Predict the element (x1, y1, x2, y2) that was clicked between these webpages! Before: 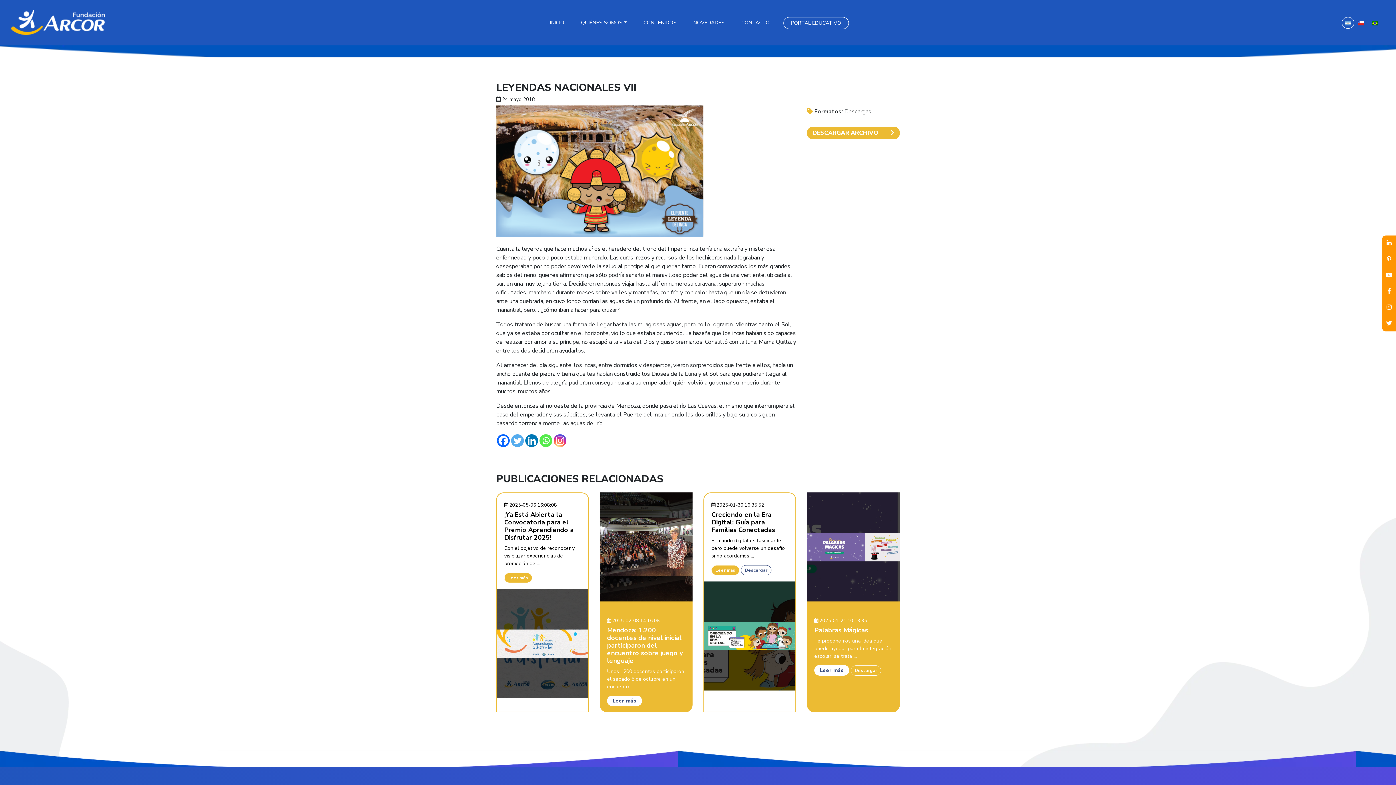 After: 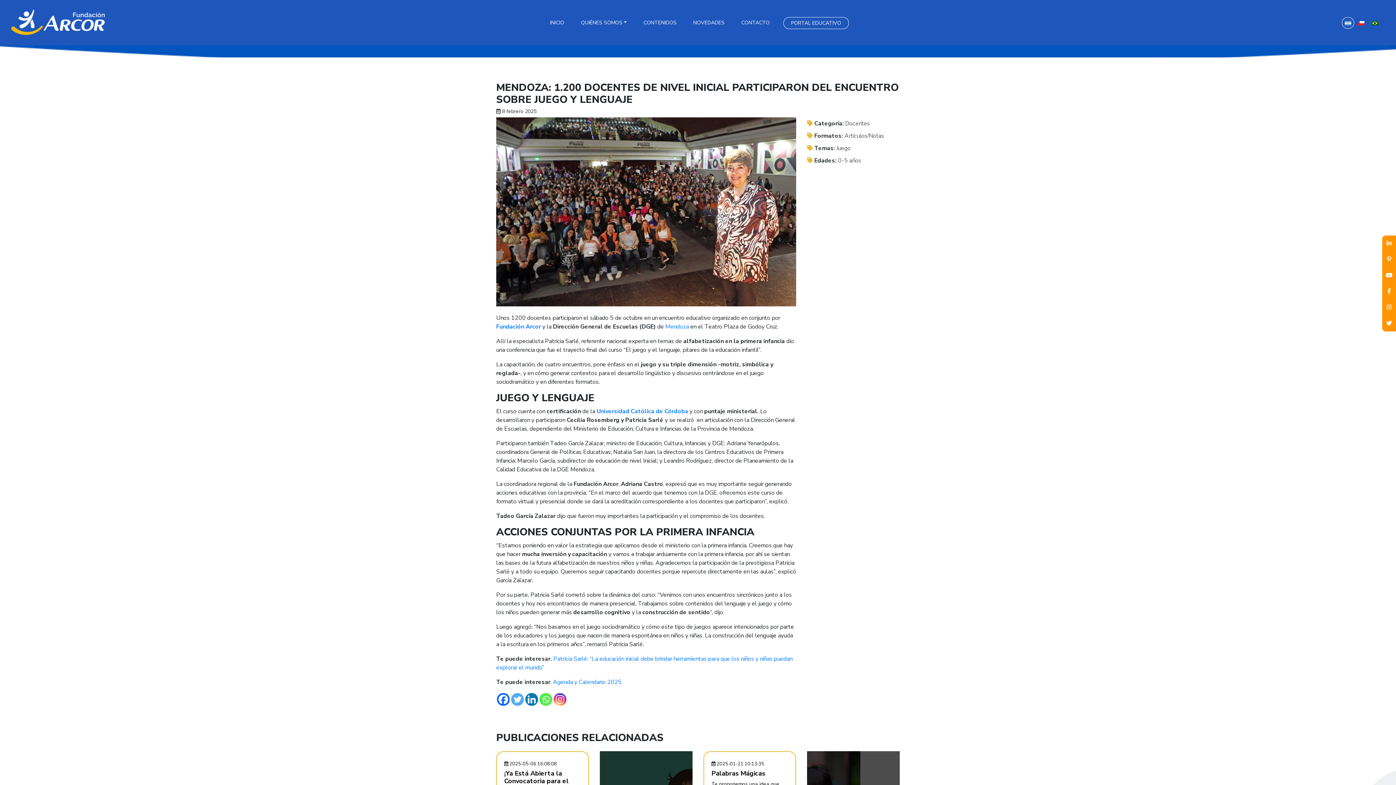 Action: bbox: (607, 626, 682, 665) label: Mendoza: 1.200 docentes de nivel inicial participaron del encuentro sobre juego y lenguaje